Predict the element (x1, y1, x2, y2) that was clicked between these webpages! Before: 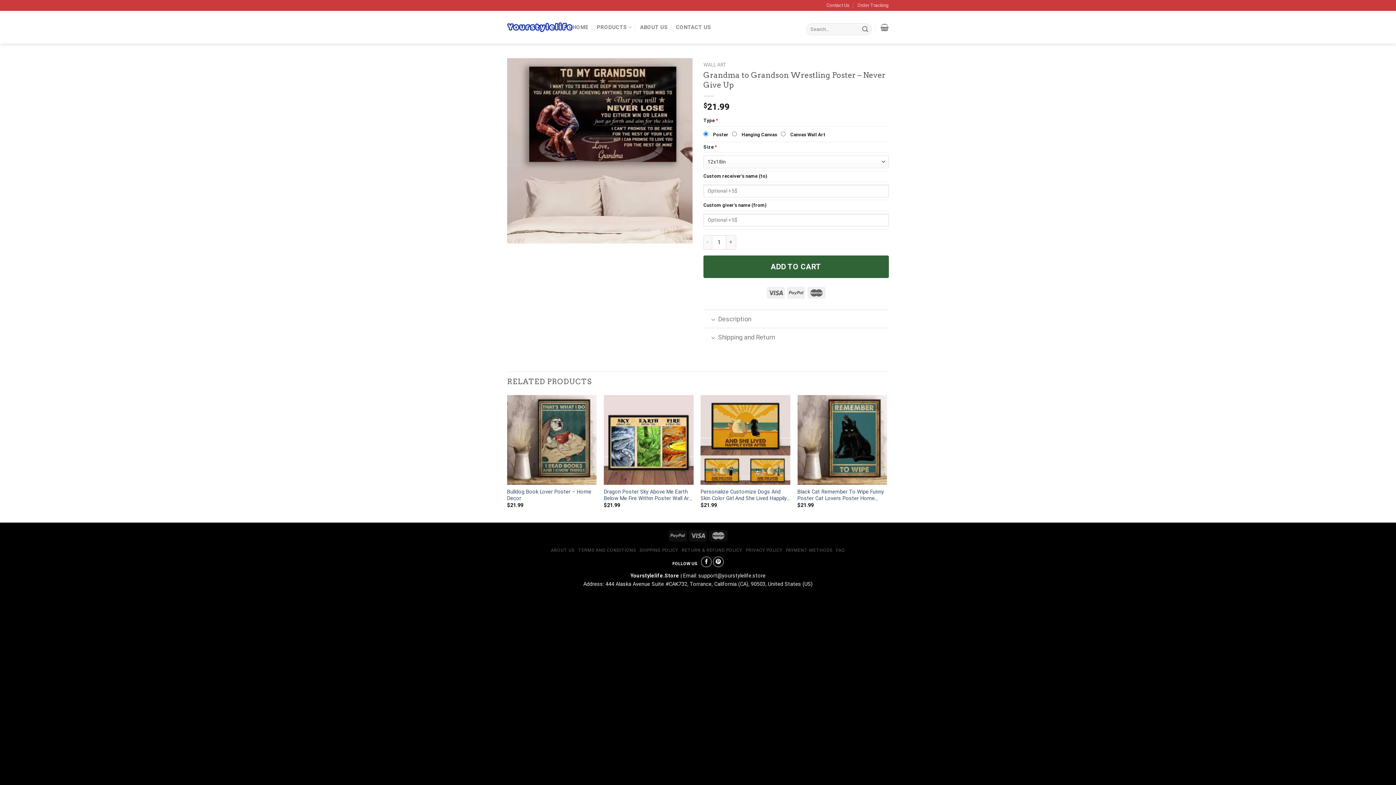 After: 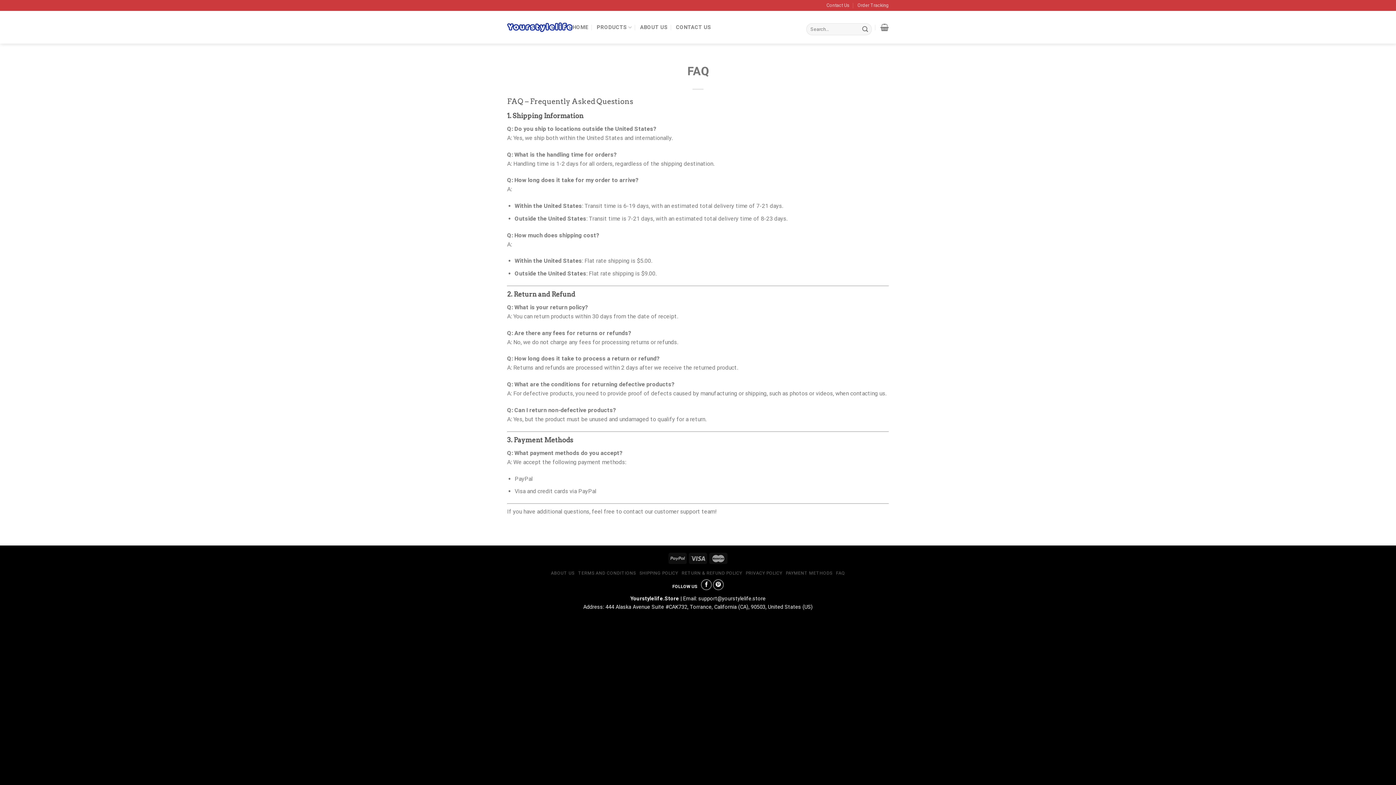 Action: bbox: (836, 548, 845, 553) label: FAQ